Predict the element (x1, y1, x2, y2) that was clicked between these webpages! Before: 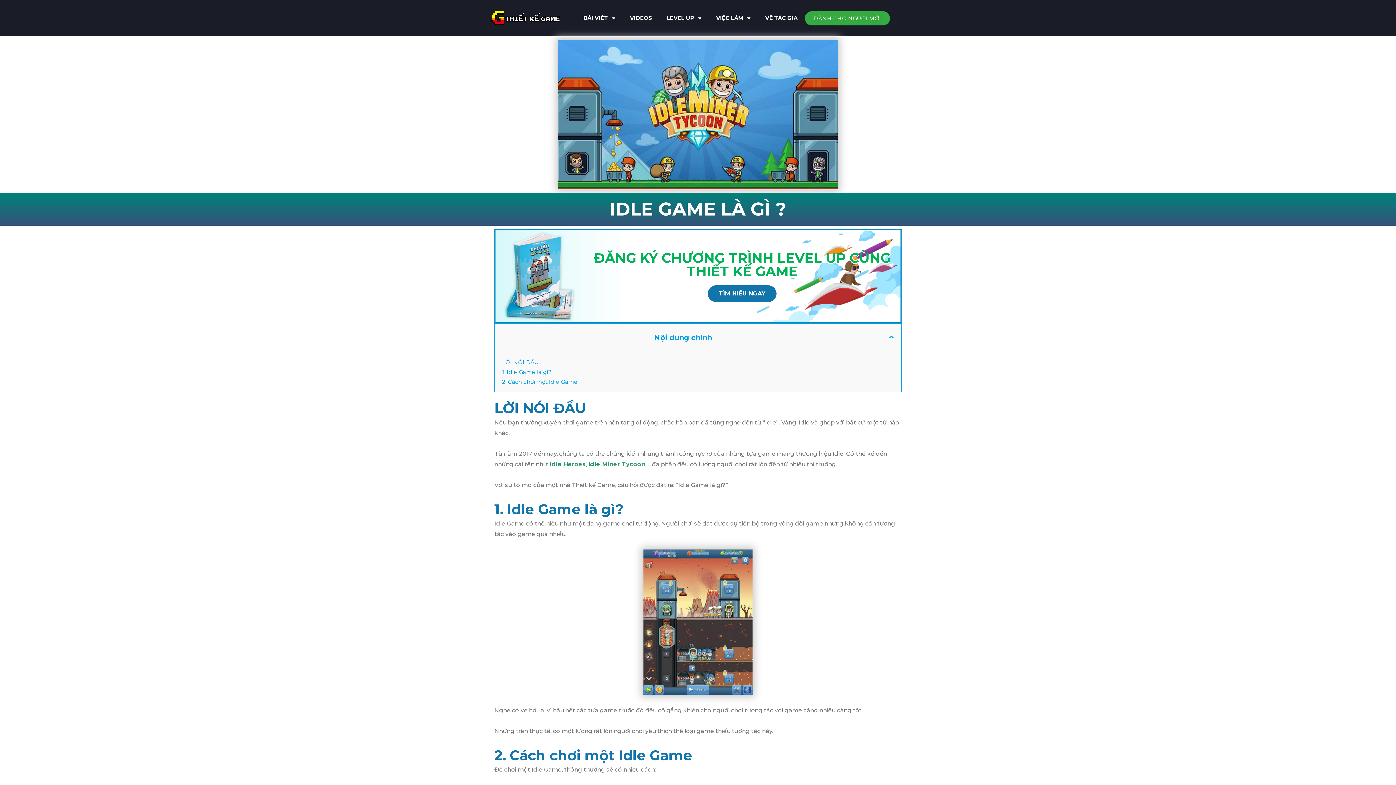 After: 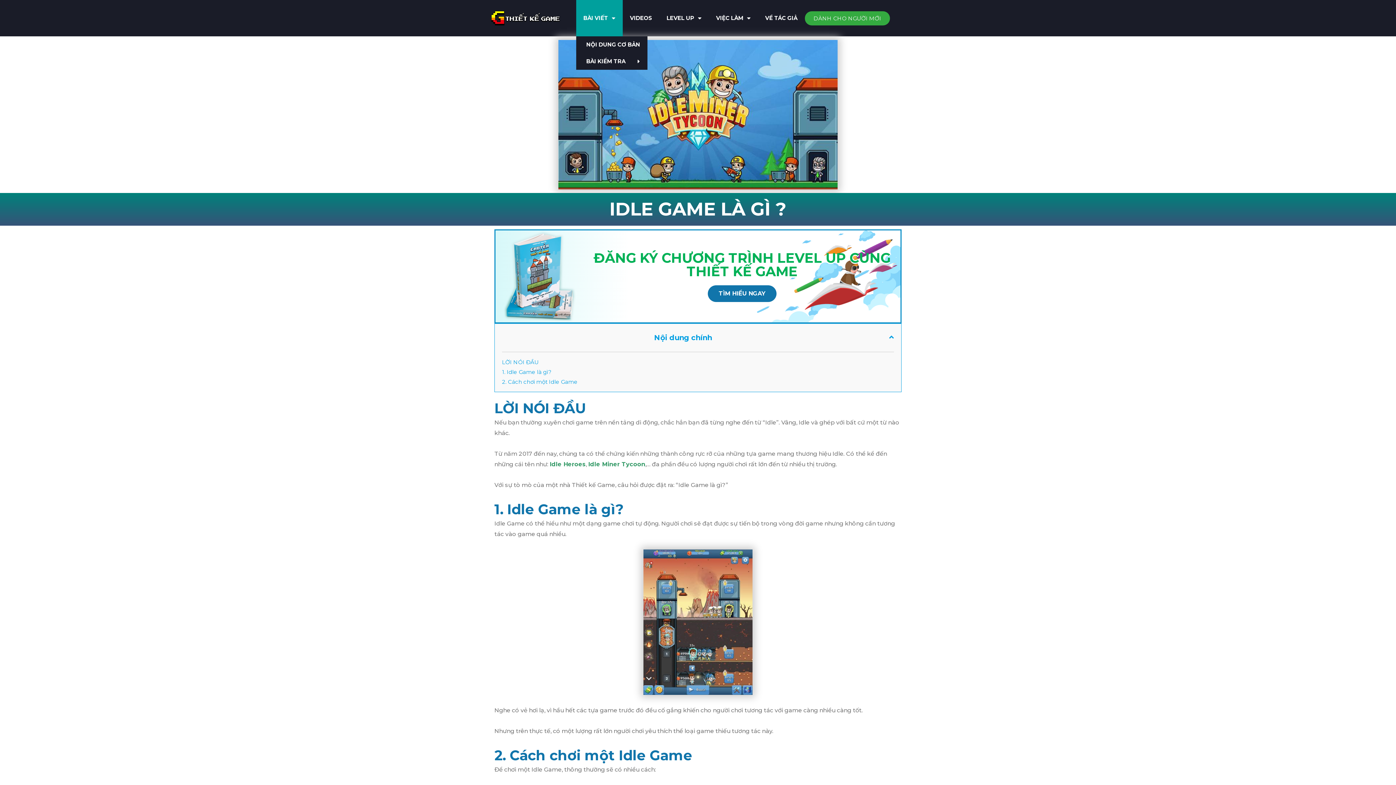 Action: bbox: (576, 0, 622, 36) label: BÀI VIẾT